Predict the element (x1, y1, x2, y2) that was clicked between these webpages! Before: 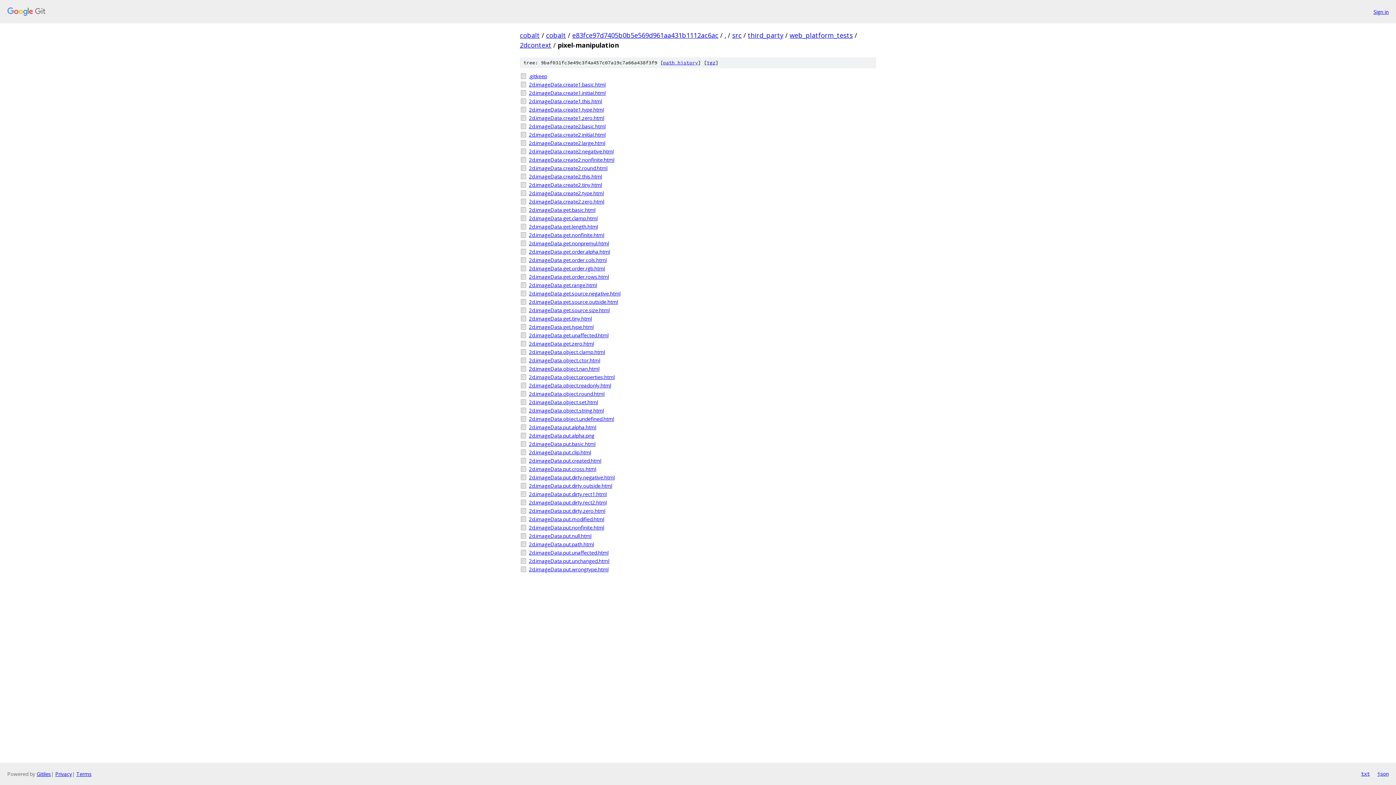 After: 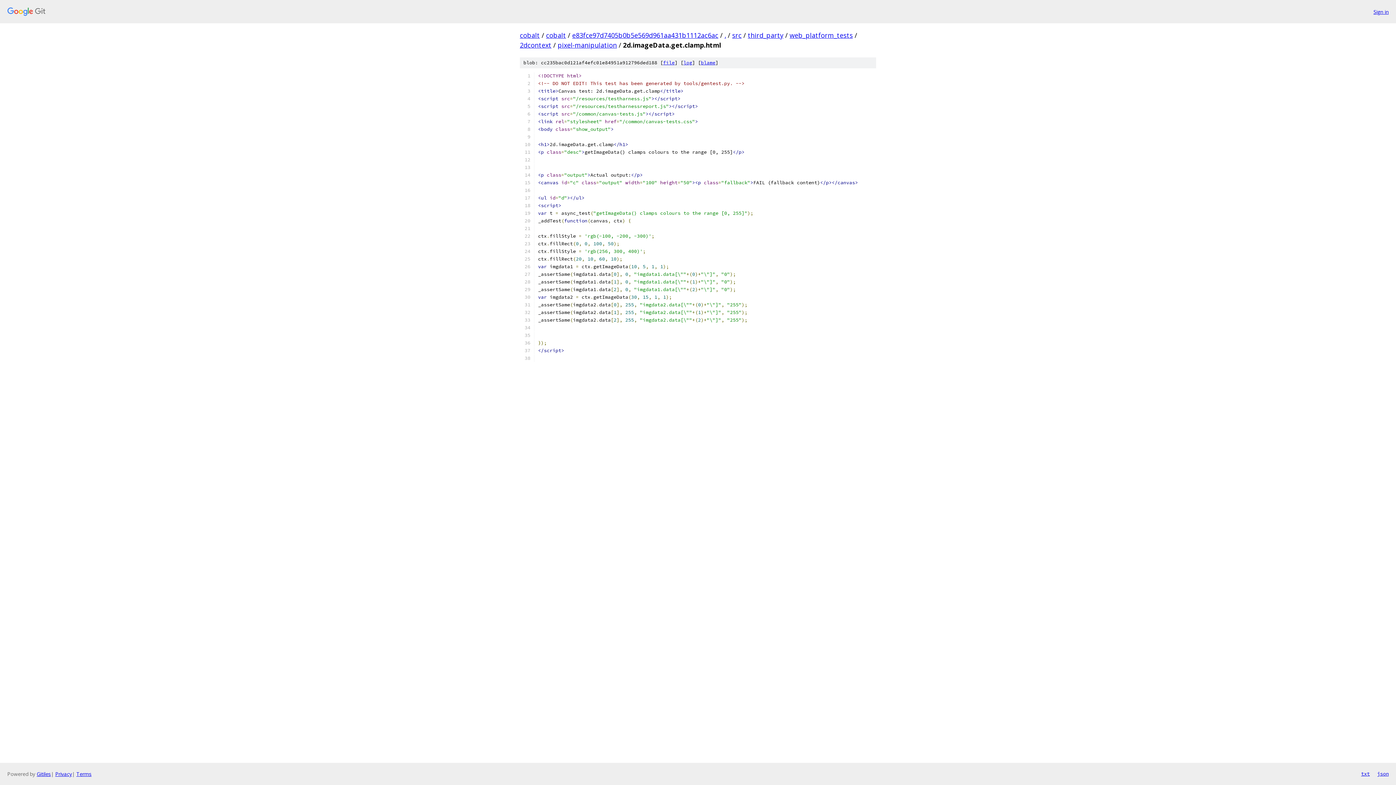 Action: label: 2d.imageData.get.clamp.html bbox: (529, 214, 876, 222)